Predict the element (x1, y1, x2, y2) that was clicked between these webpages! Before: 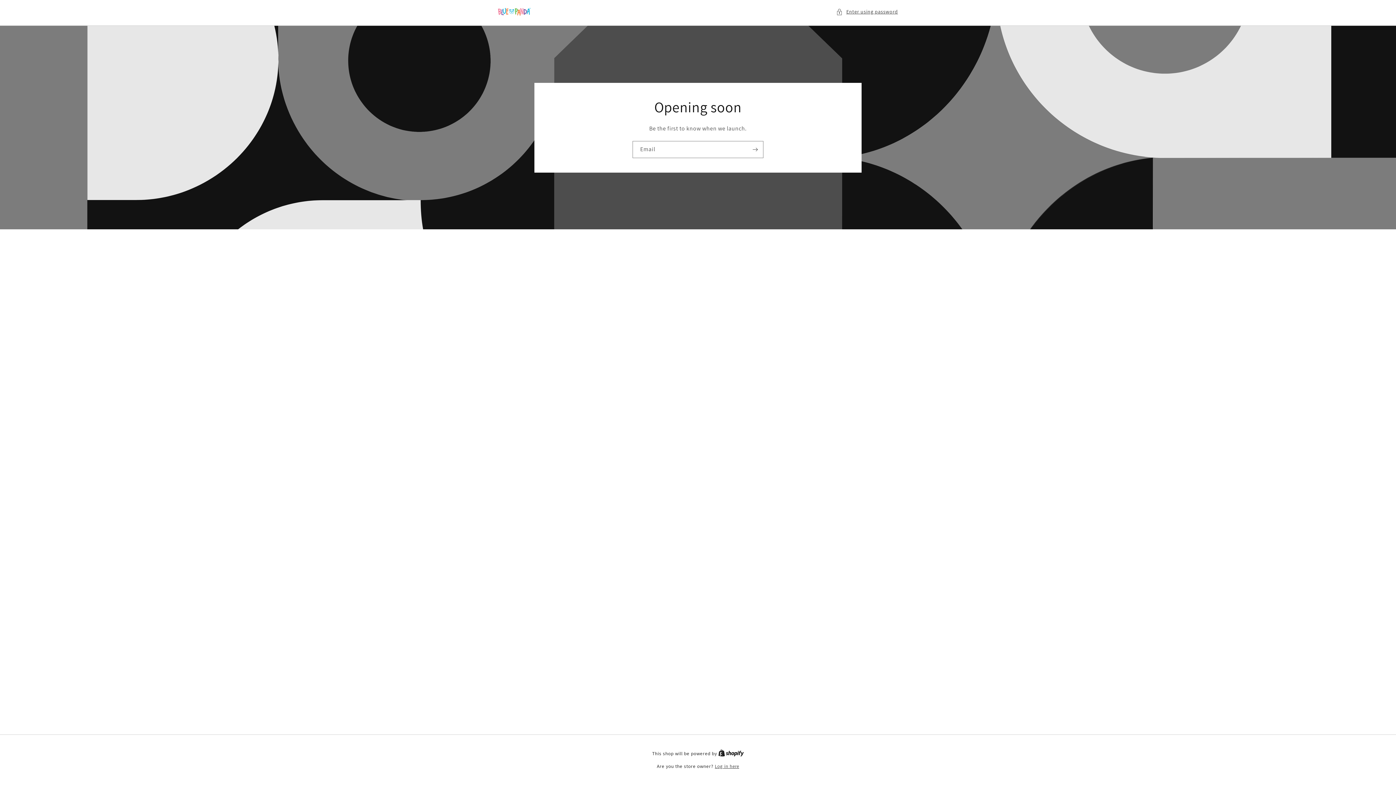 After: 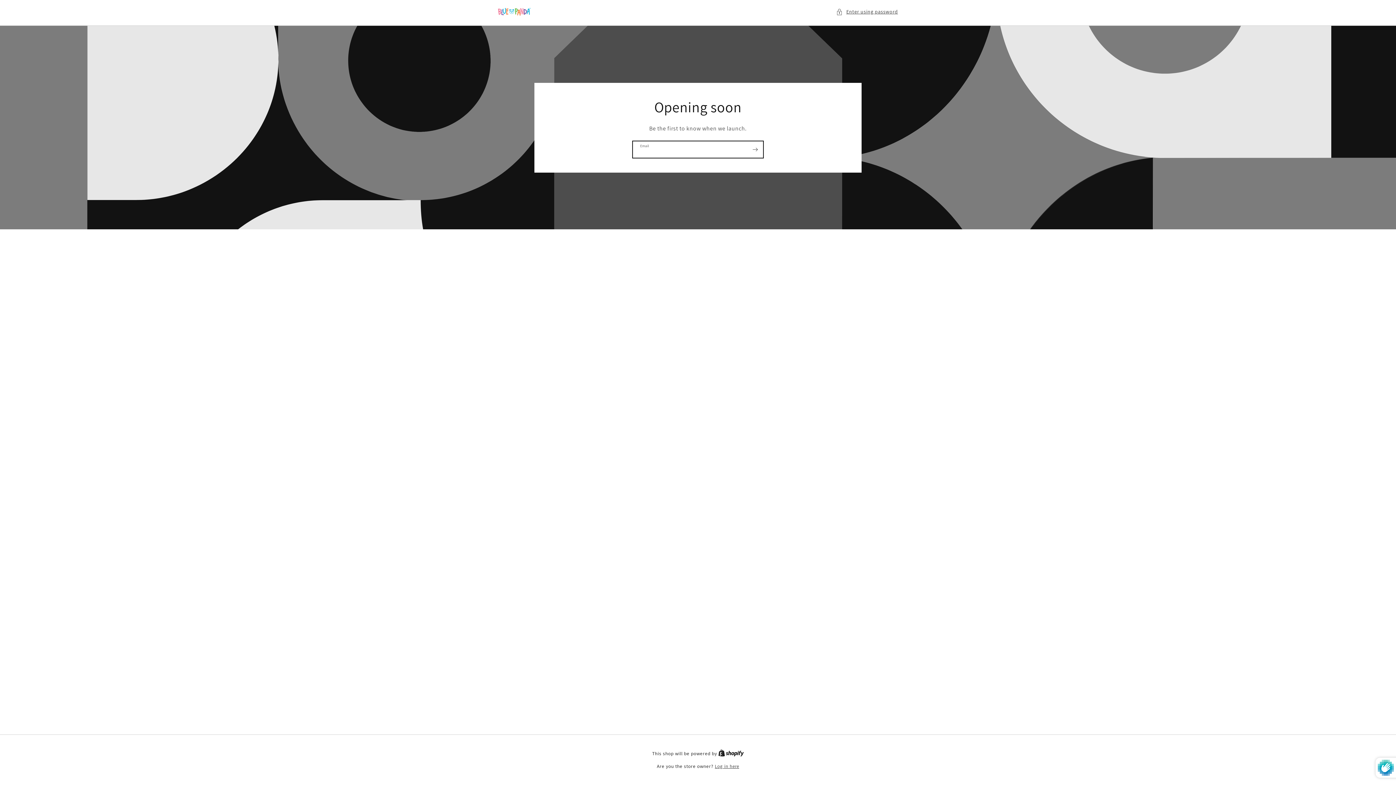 Action: bbox: (747, 140, 763, 158) label: Subscribe